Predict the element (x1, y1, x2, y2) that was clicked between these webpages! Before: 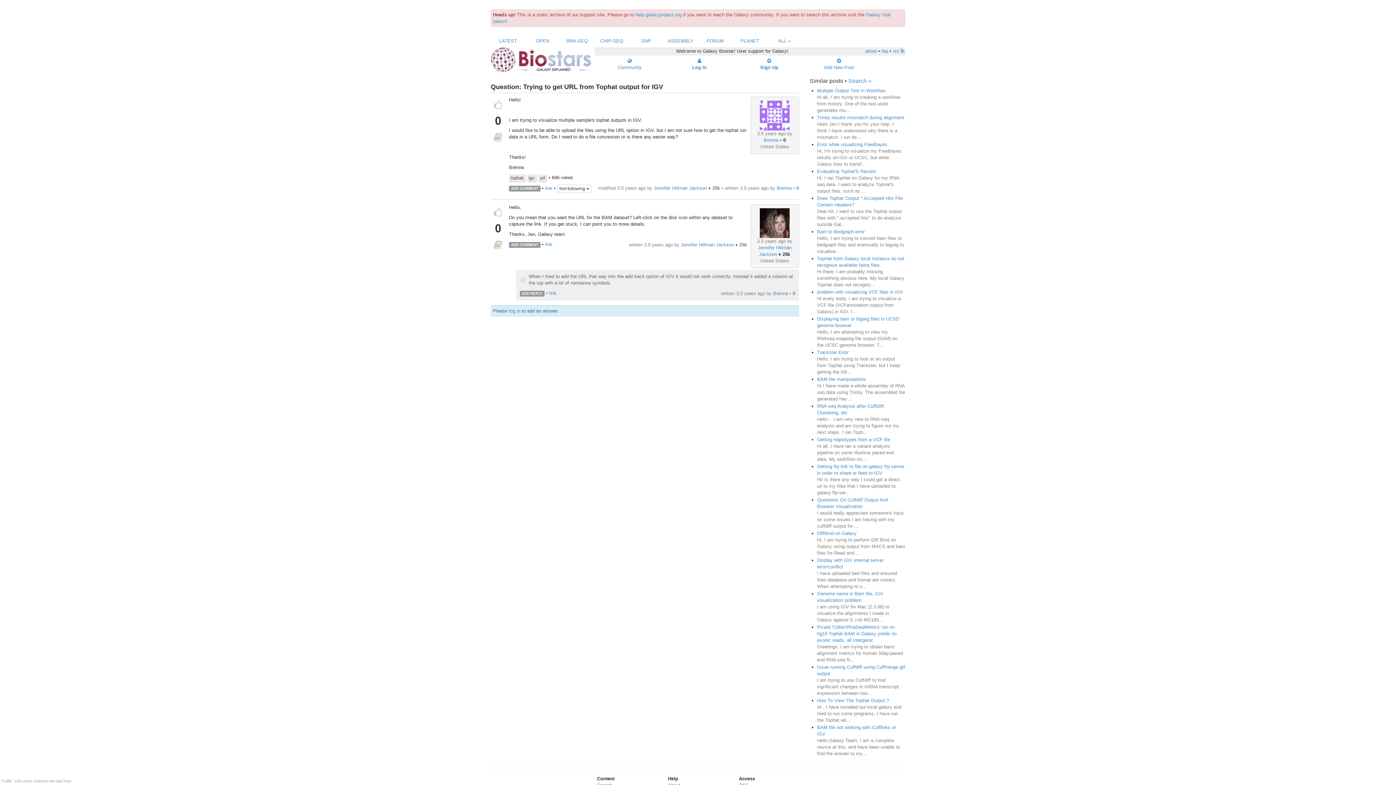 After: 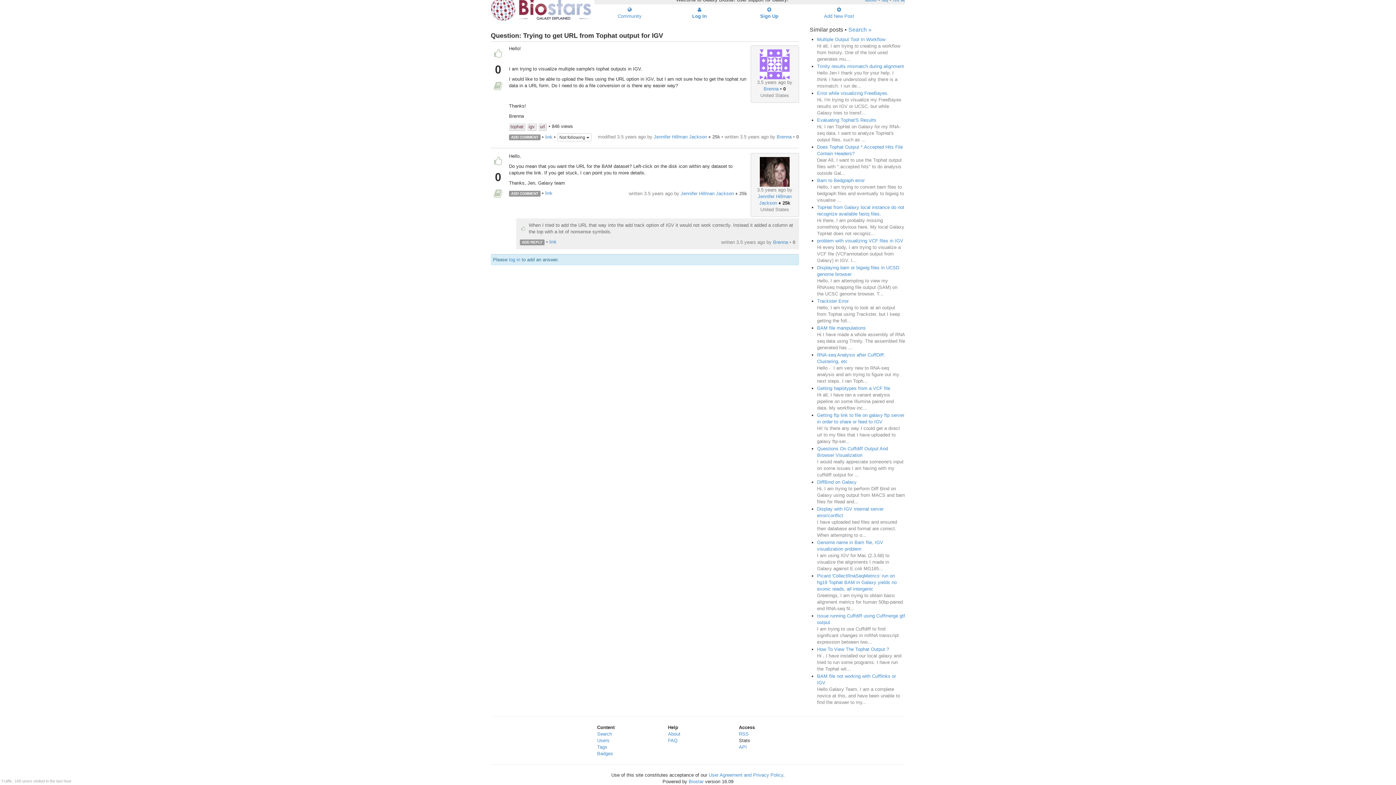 Action: label: link bbox: (549, 290, 556, 295)